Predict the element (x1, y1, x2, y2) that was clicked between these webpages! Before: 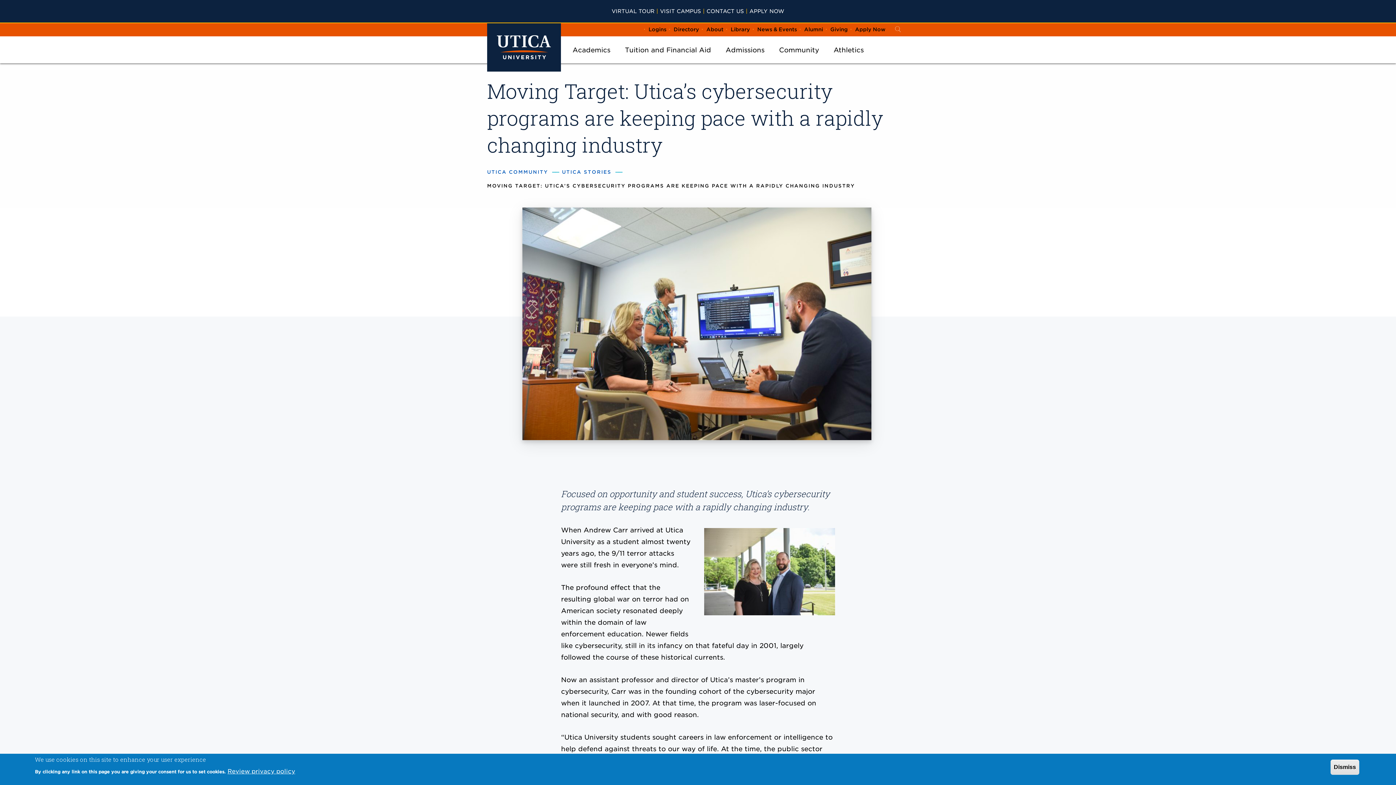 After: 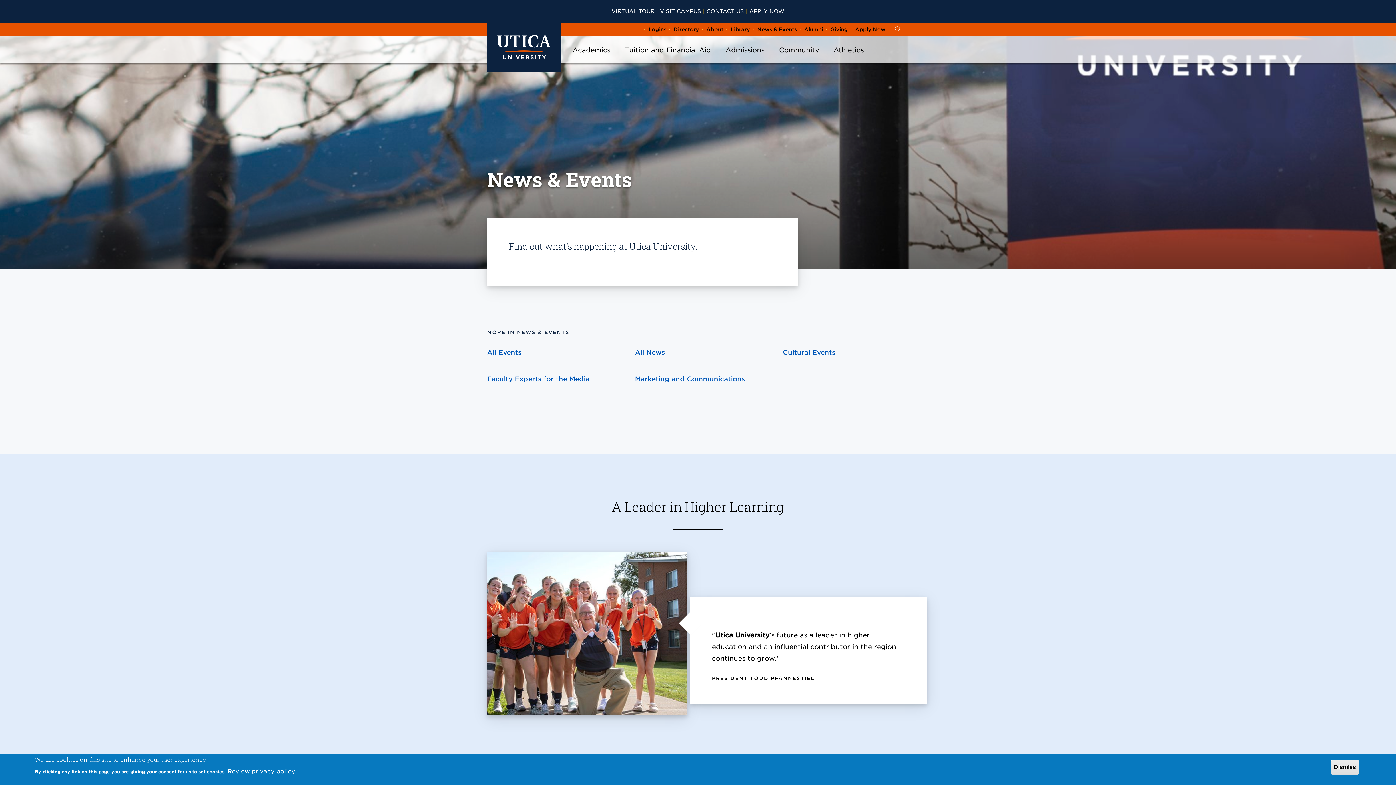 Action: bbox: (757, 26, 797, 32) label: News & Events